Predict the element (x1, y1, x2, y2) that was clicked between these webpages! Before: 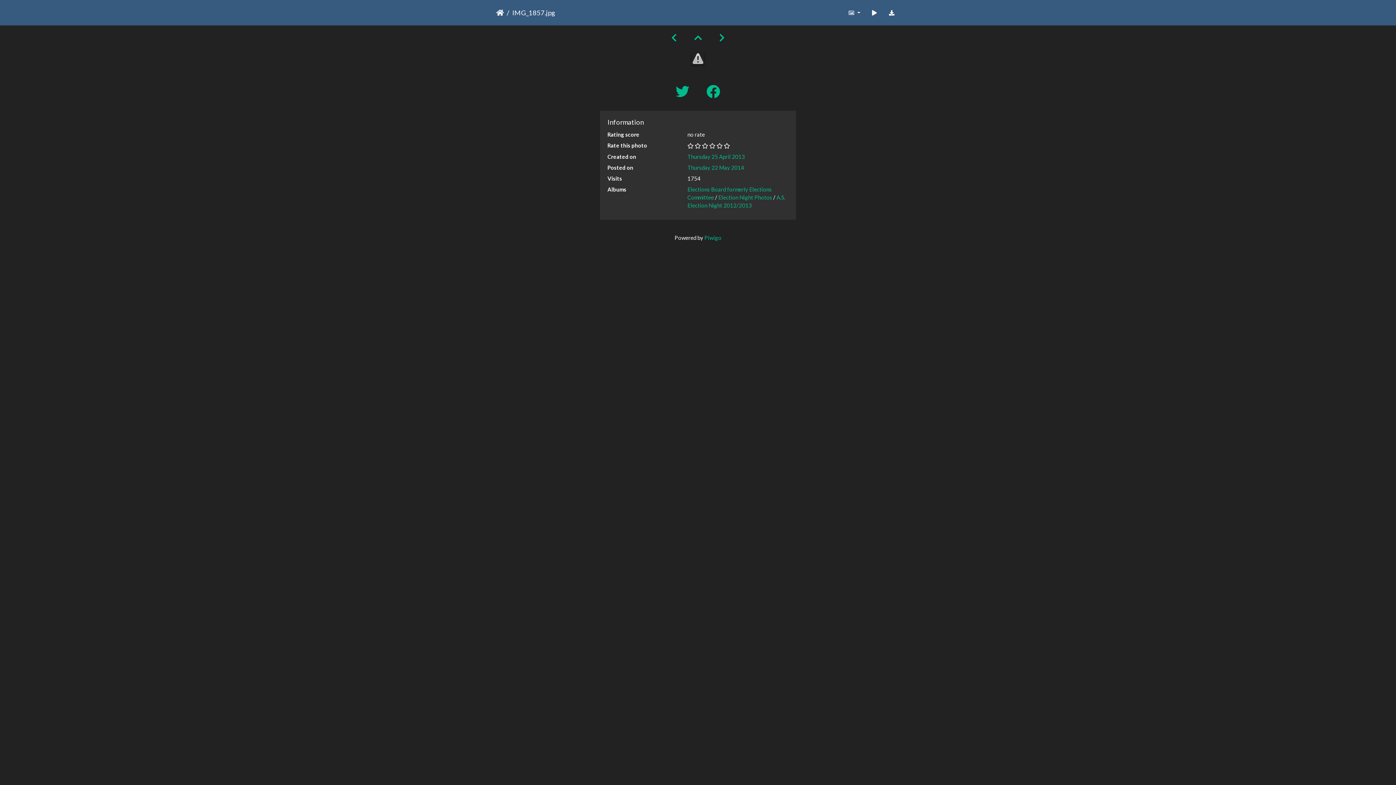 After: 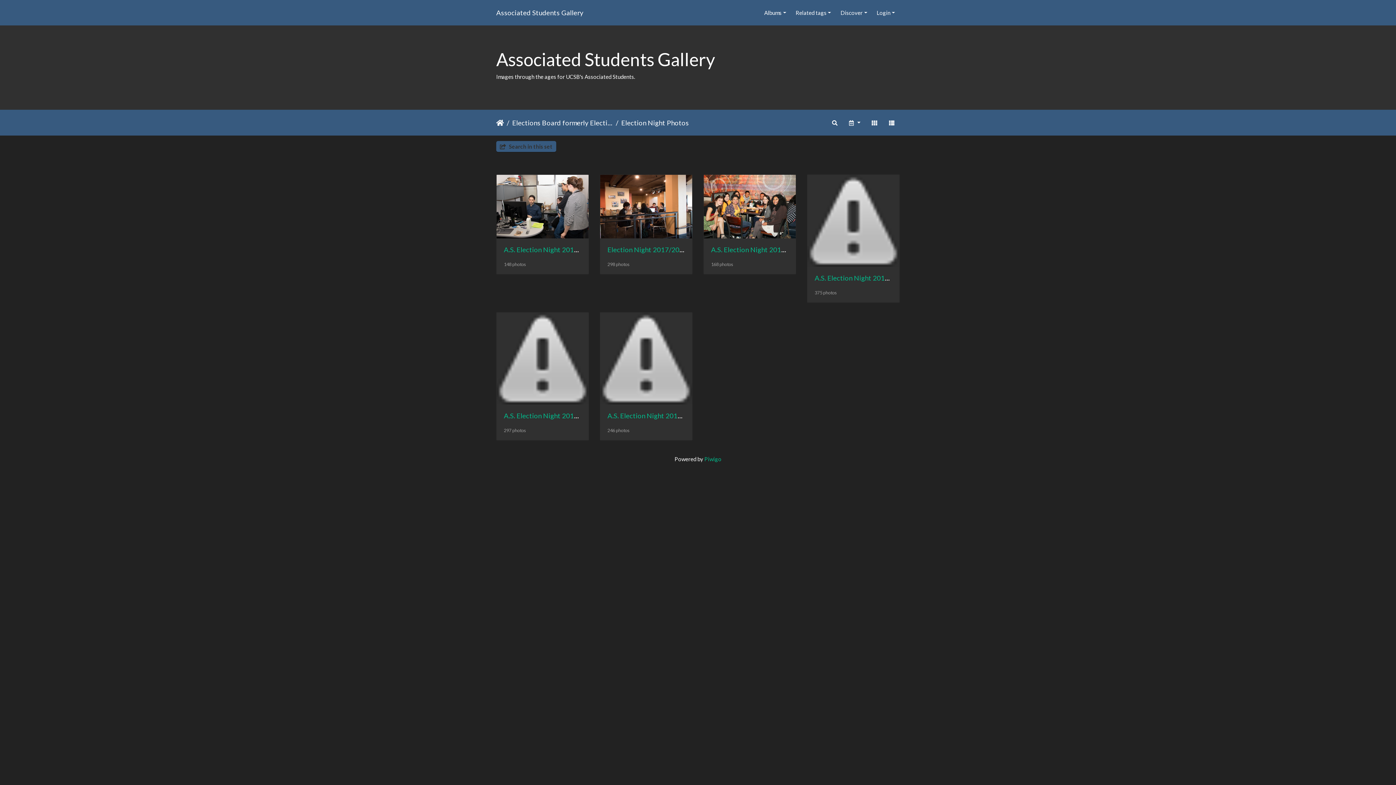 Action: label: Election Night Photos bbox: (718, 194, 772, 200)